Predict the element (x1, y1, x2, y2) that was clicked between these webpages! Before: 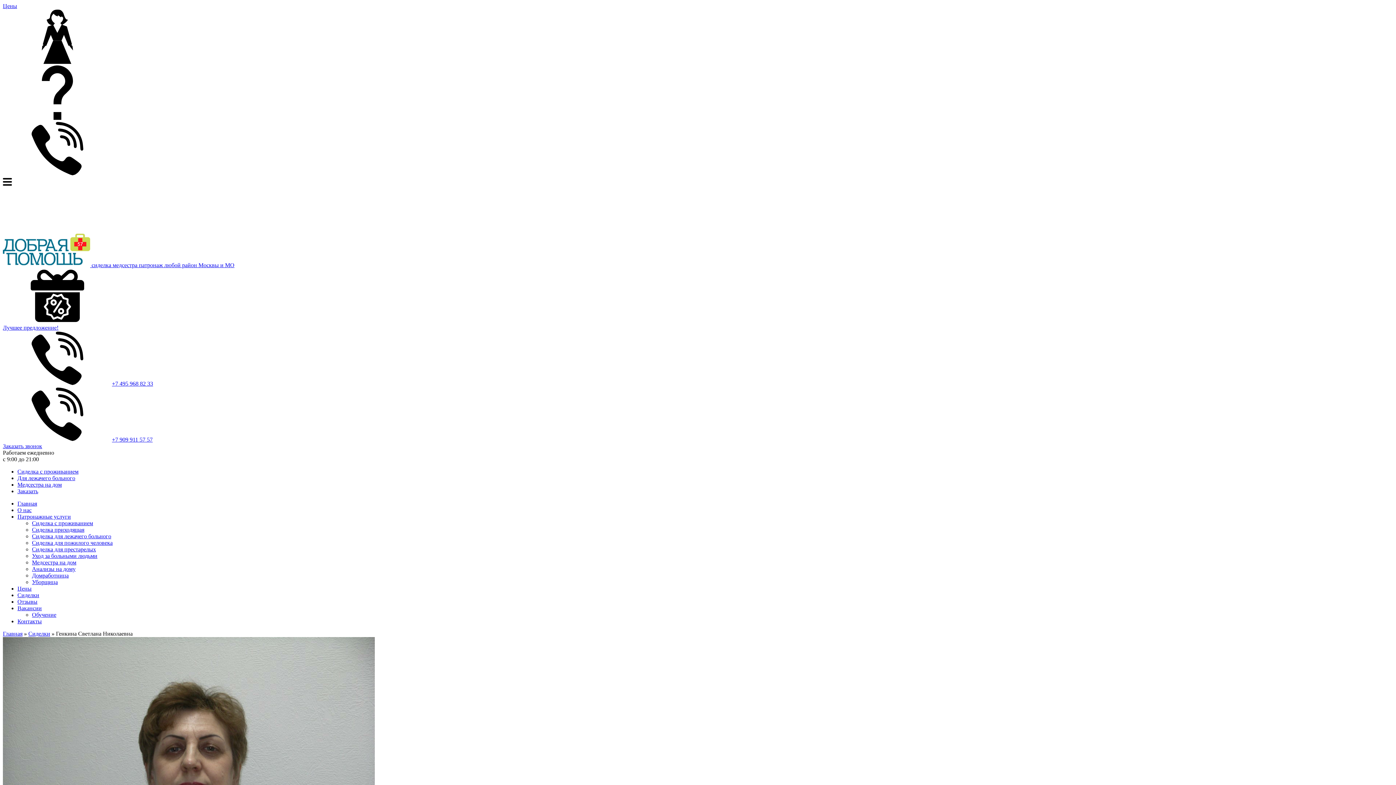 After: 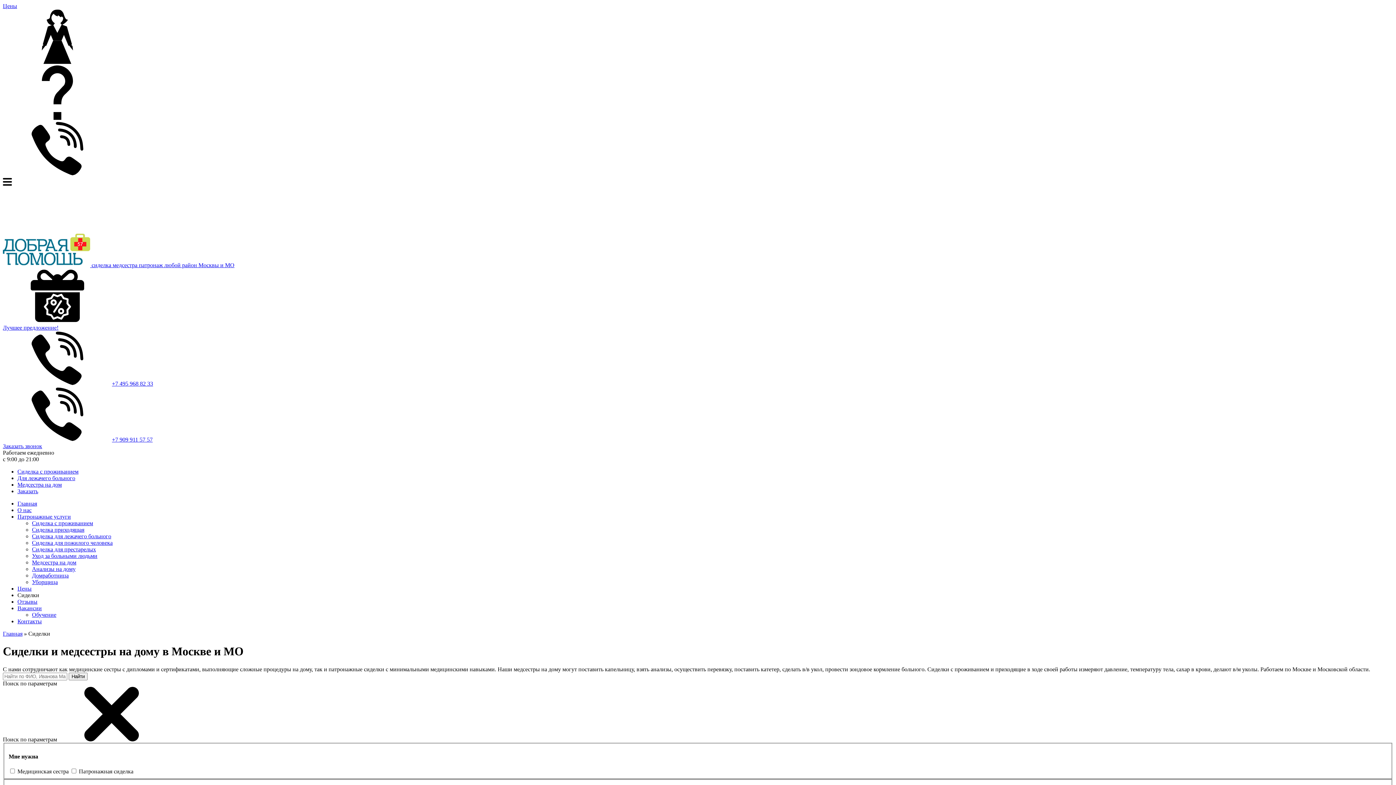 Action: bbox: (17, 592, 39, 598) label: Сиделки